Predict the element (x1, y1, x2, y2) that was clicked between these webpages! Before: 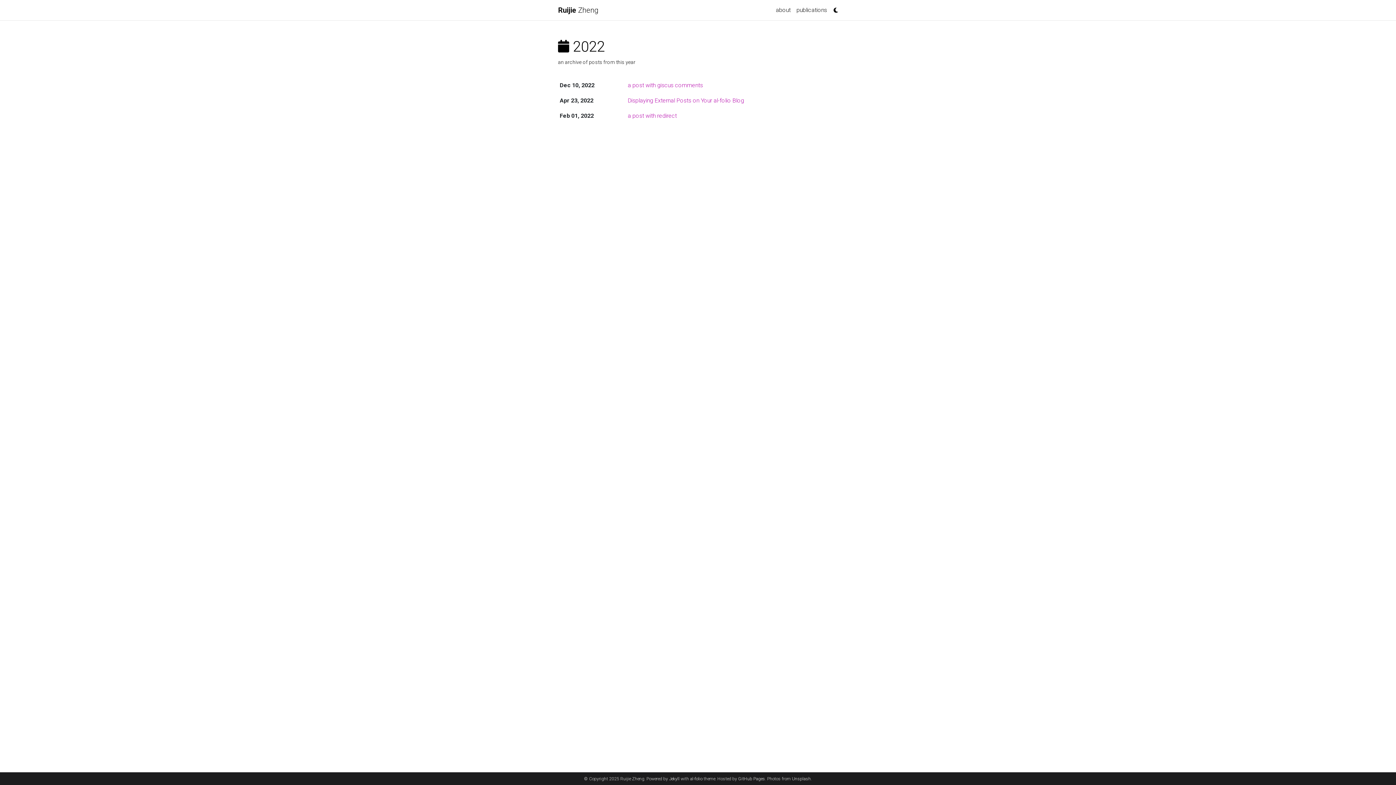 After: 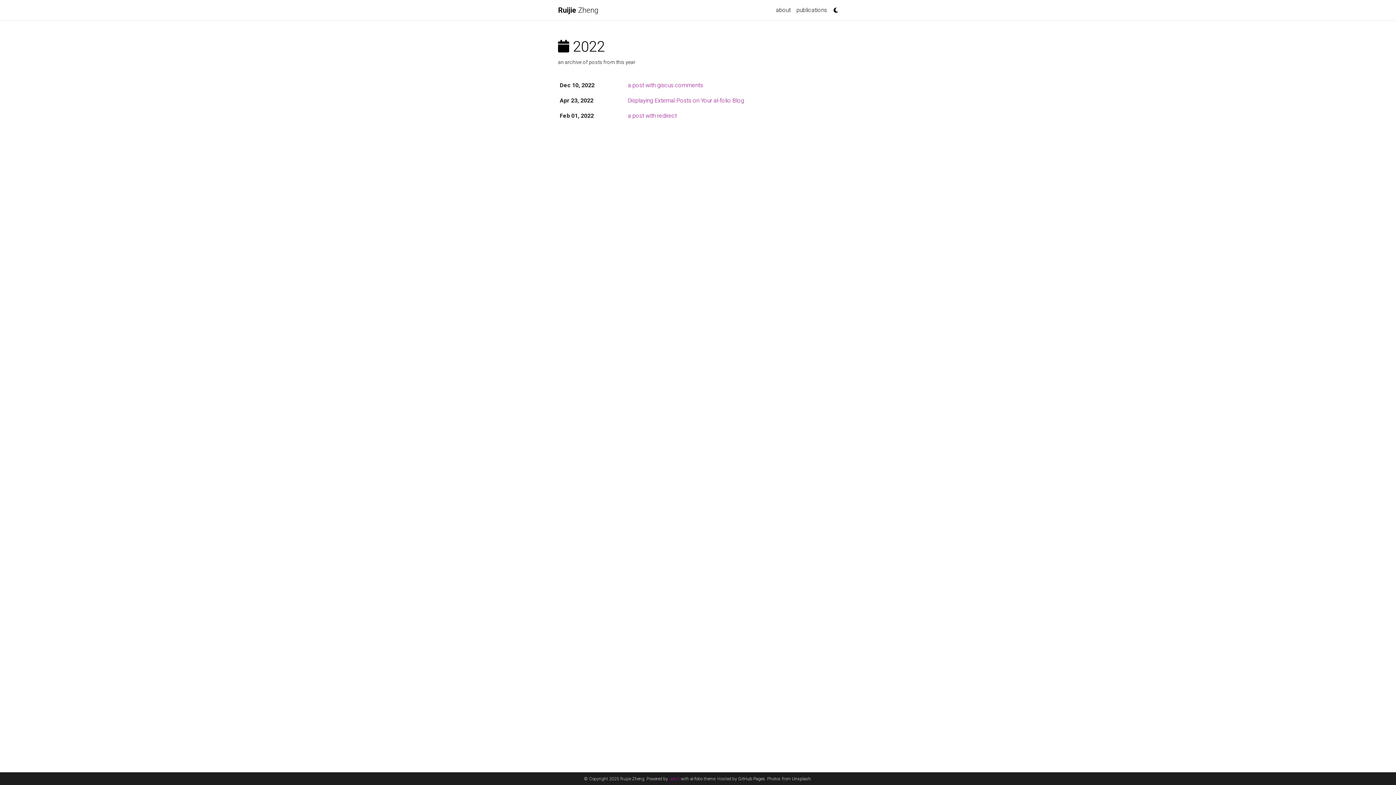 Action: bbox: (669, 776, 679, 781) label: Jekyll